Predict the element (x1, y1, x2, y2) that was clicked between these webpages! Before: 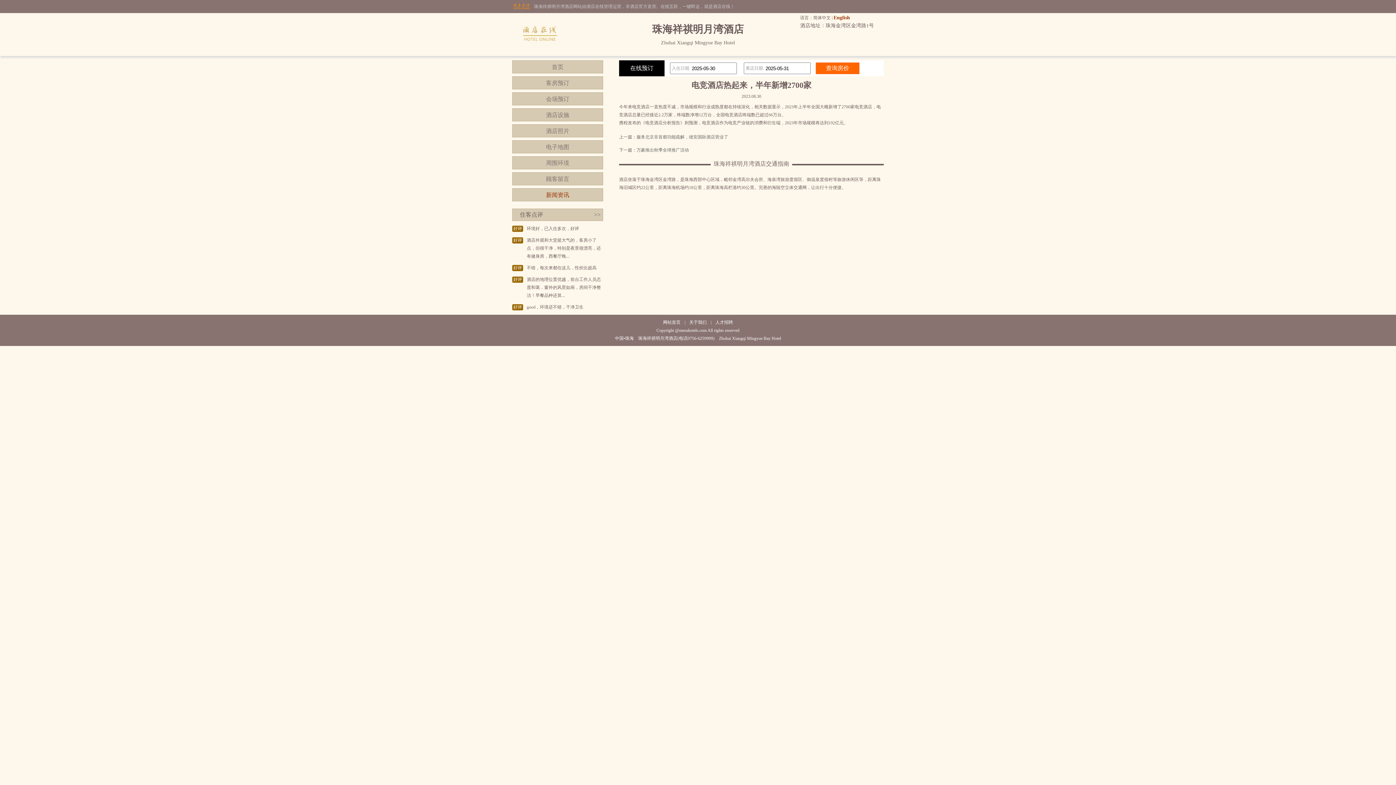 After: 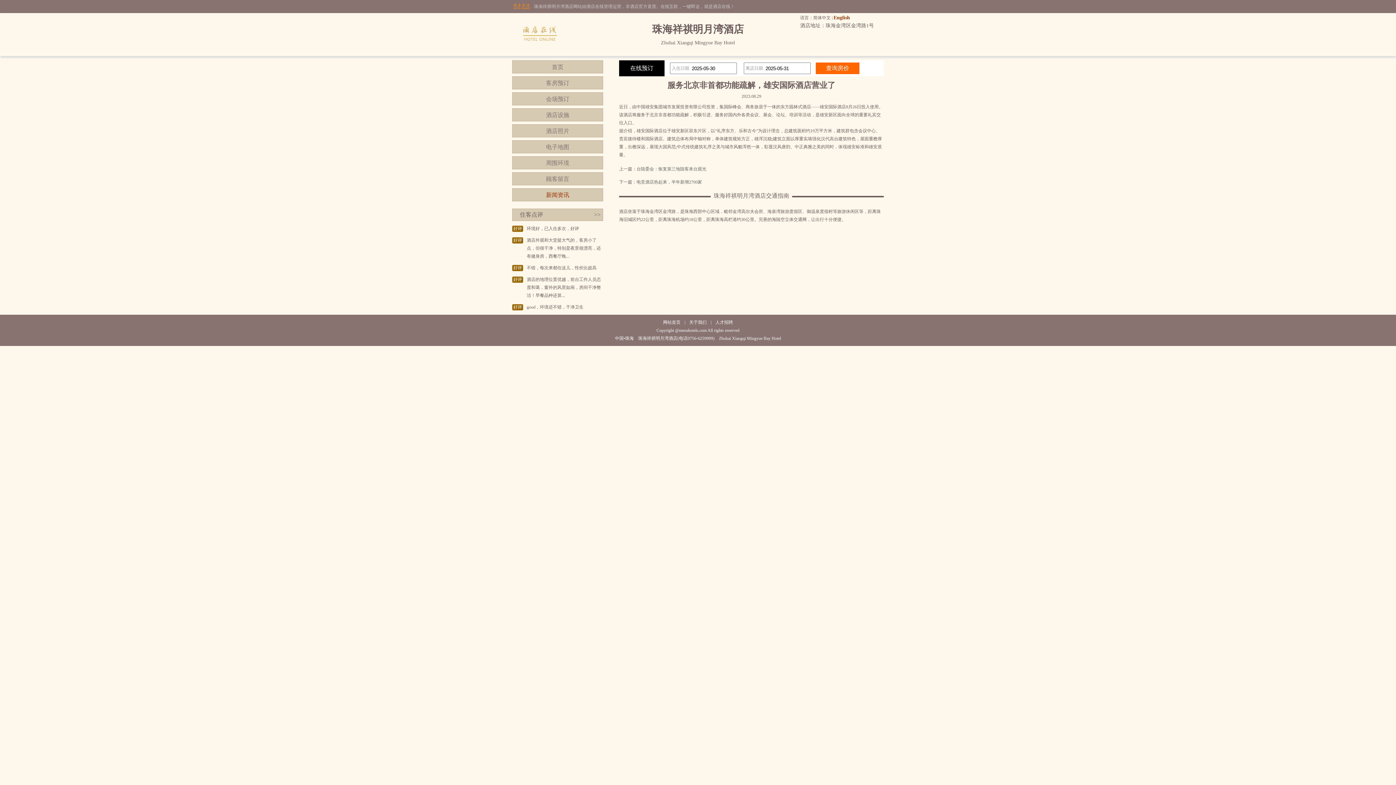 Action: bbox: (636, 134, 728, 139) label: 服务北京非首都功能疏解，雄安国际酒店营业了